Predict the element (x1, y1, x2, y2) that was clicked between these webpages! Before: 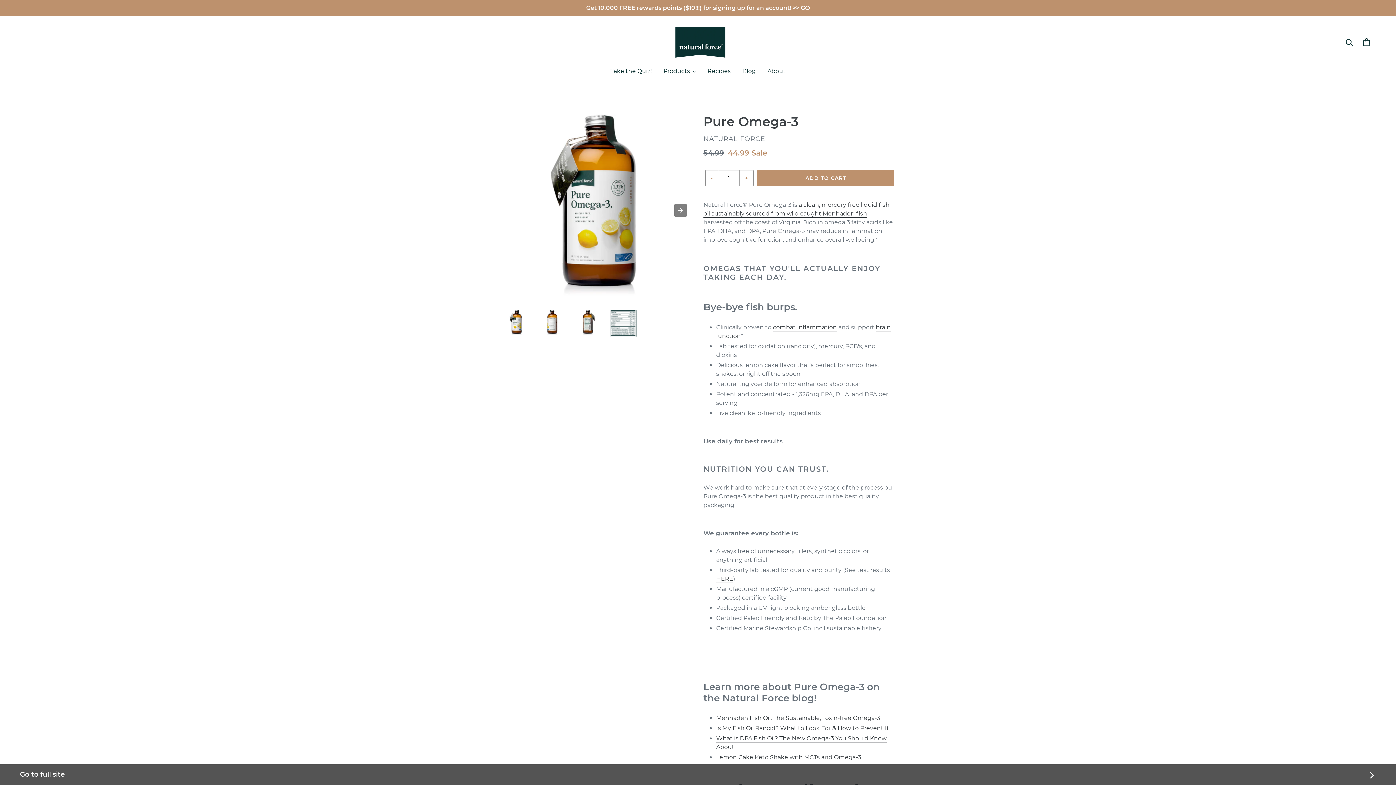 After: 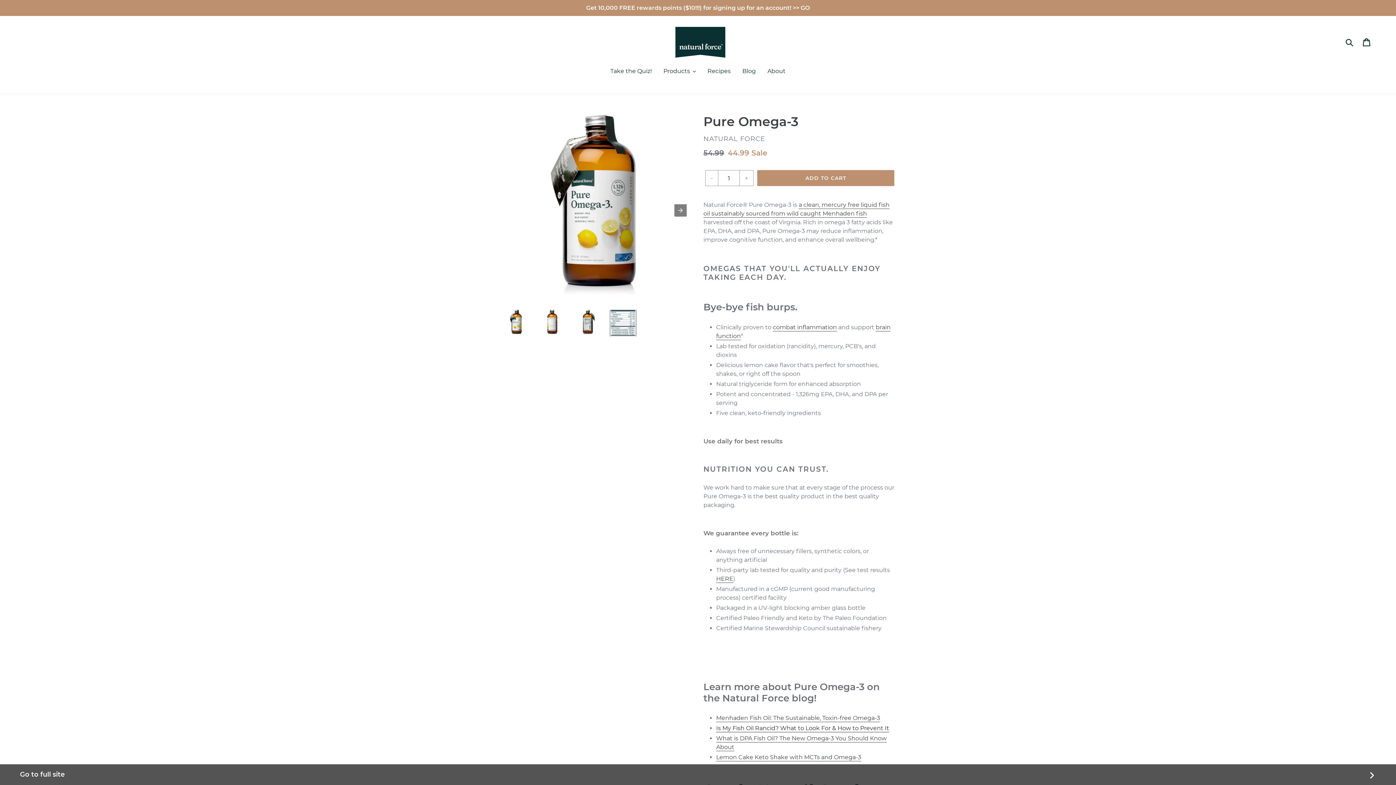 Action: label: Is My Fish Oil Rancid? What to Look For & How to Prevent It bbox: (716, 725, 889, 732)